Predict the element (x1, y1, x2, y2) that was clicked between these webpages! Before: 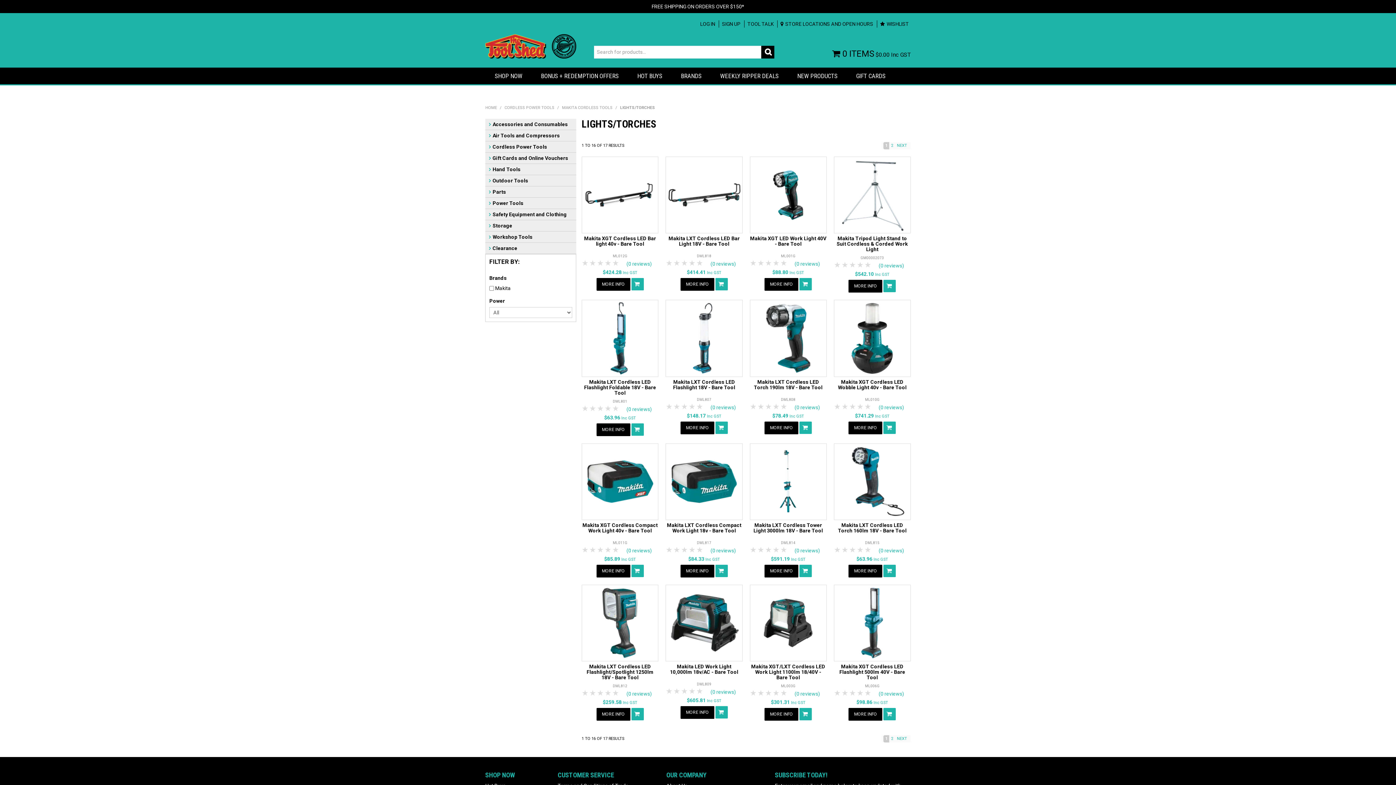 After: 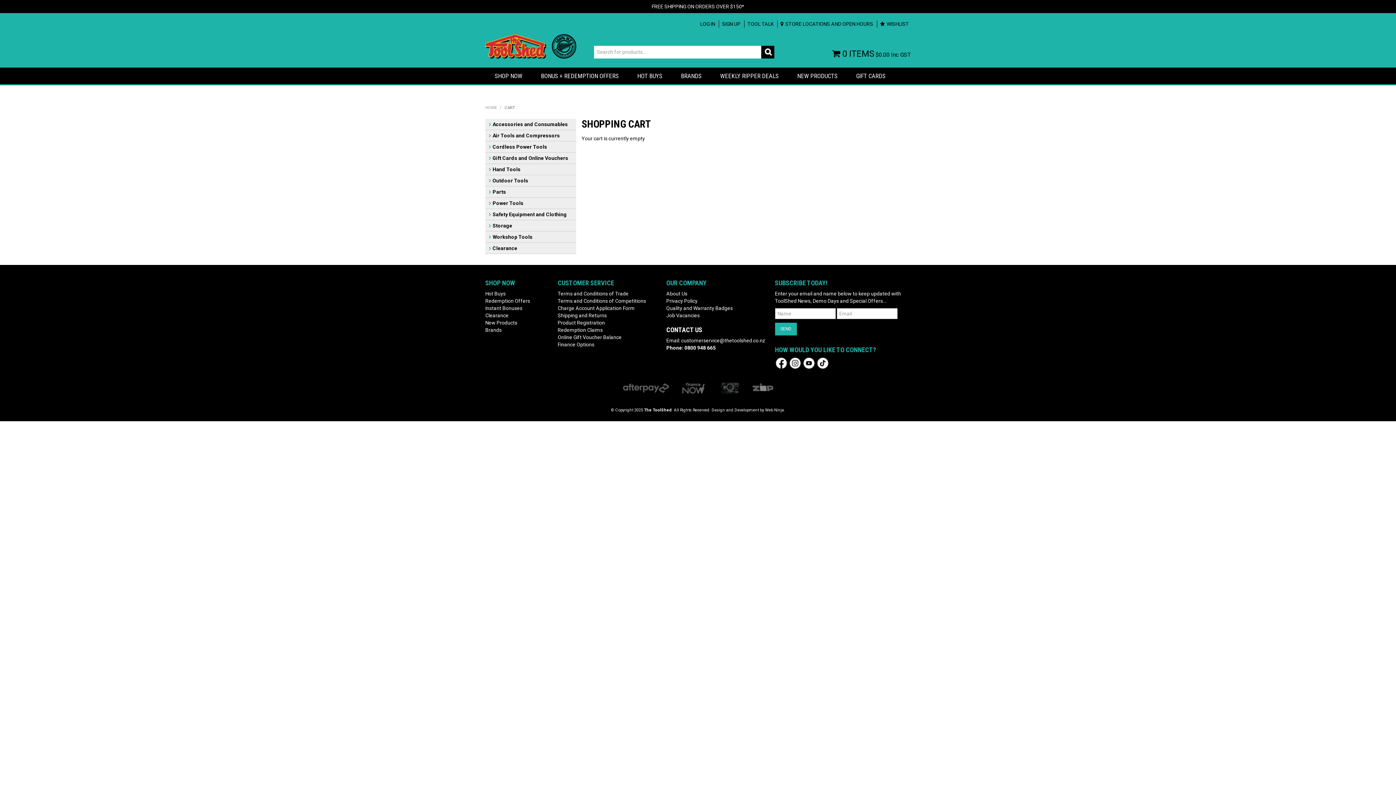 Action: bbox: (875, 52, 910, 57) label: $0.00 Inc GST